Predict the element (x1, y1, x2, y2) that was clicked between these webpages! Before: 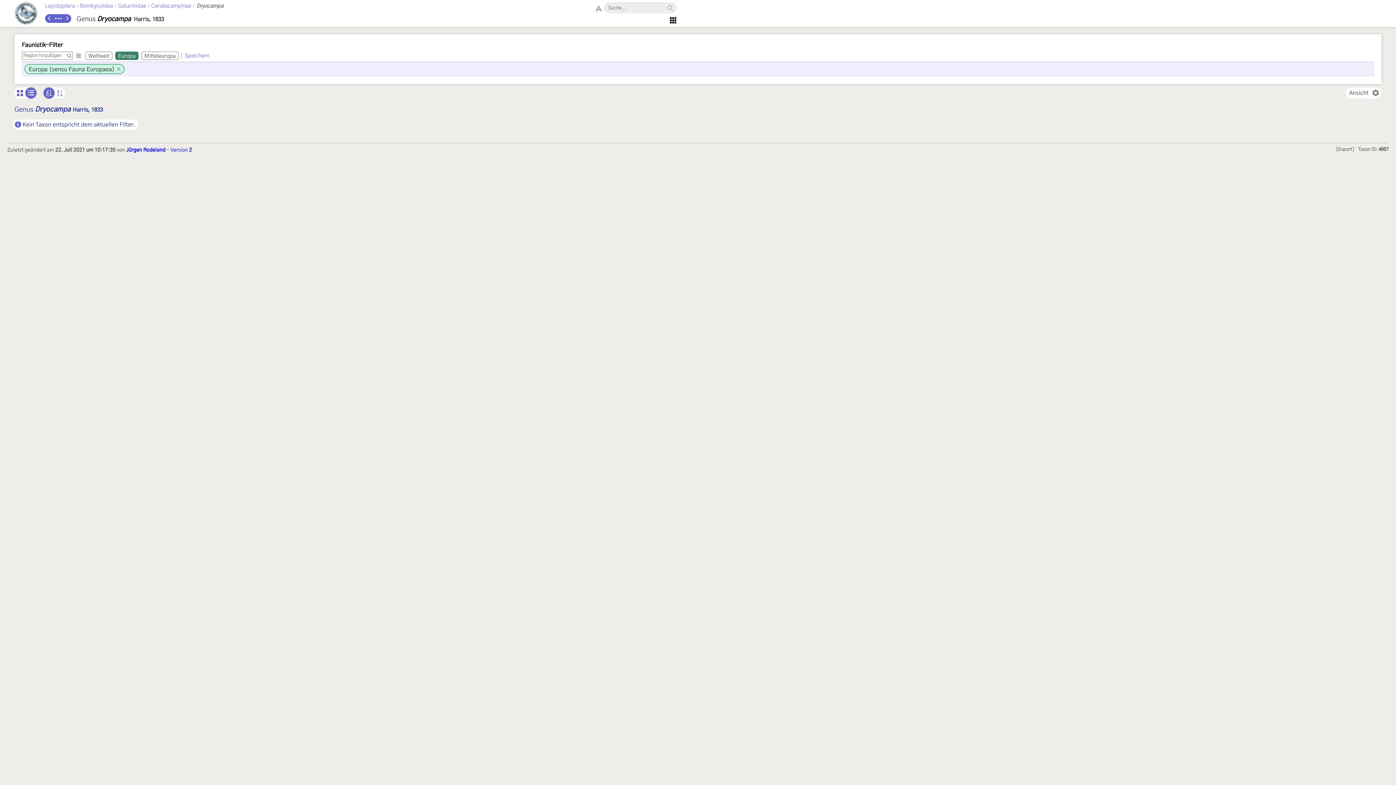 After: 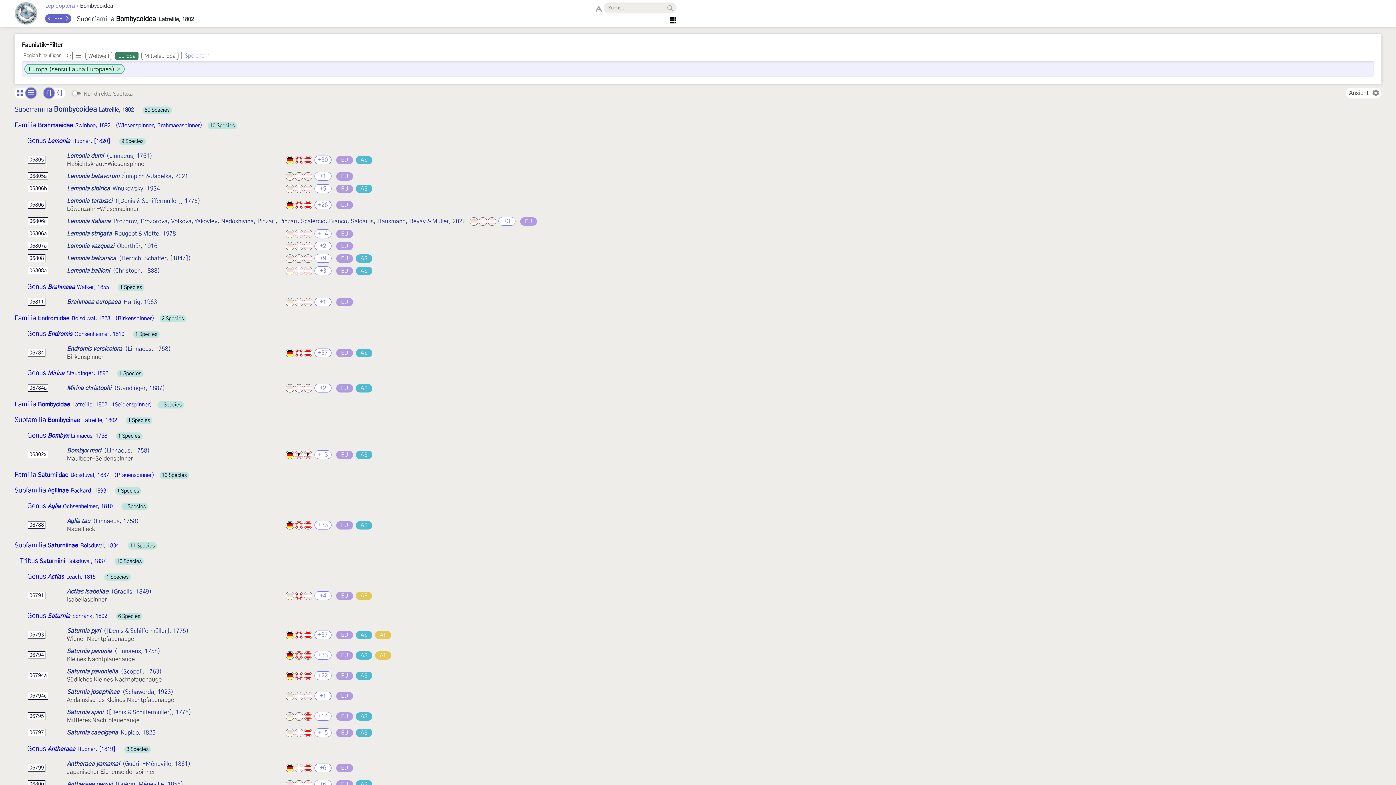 Action: label: Bombycoidea bbox: (80, 3, 113, 8)